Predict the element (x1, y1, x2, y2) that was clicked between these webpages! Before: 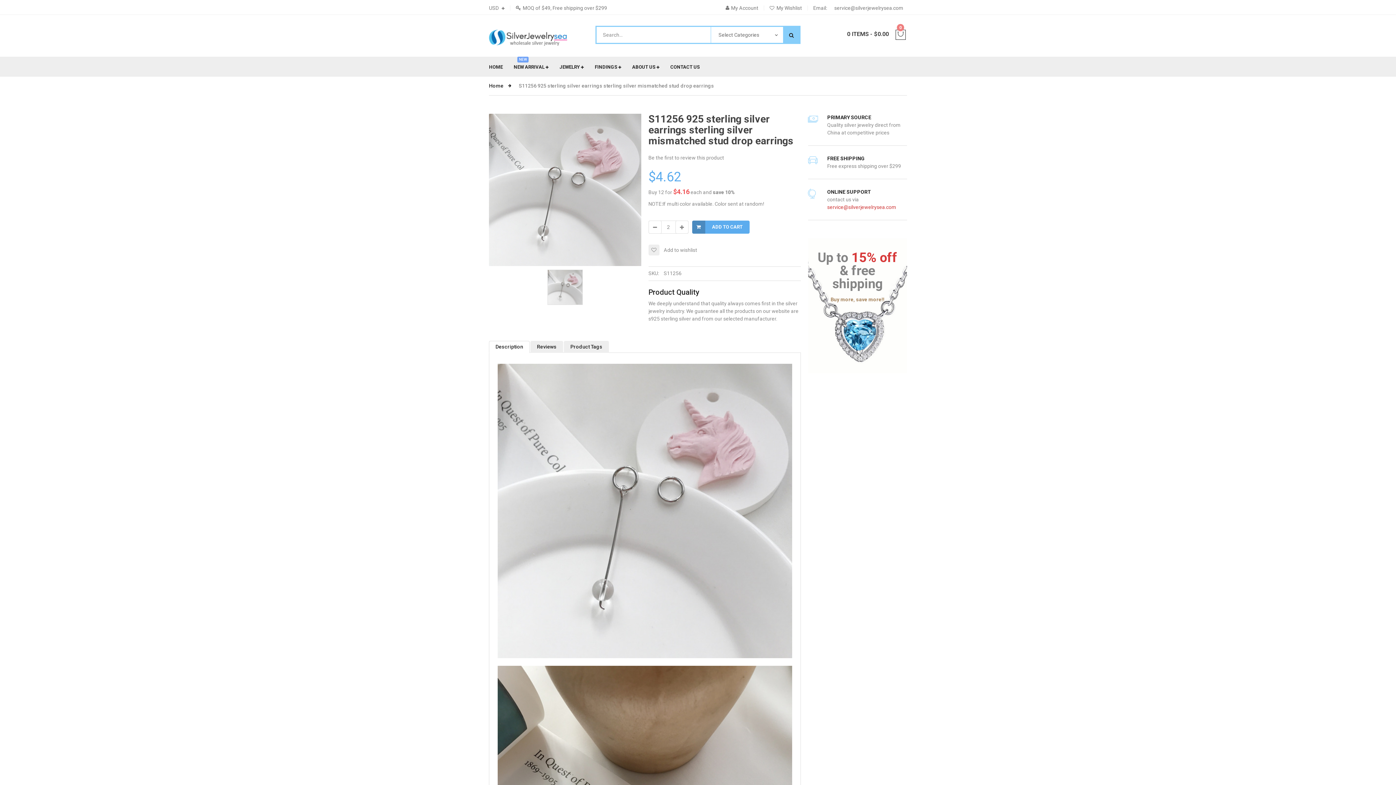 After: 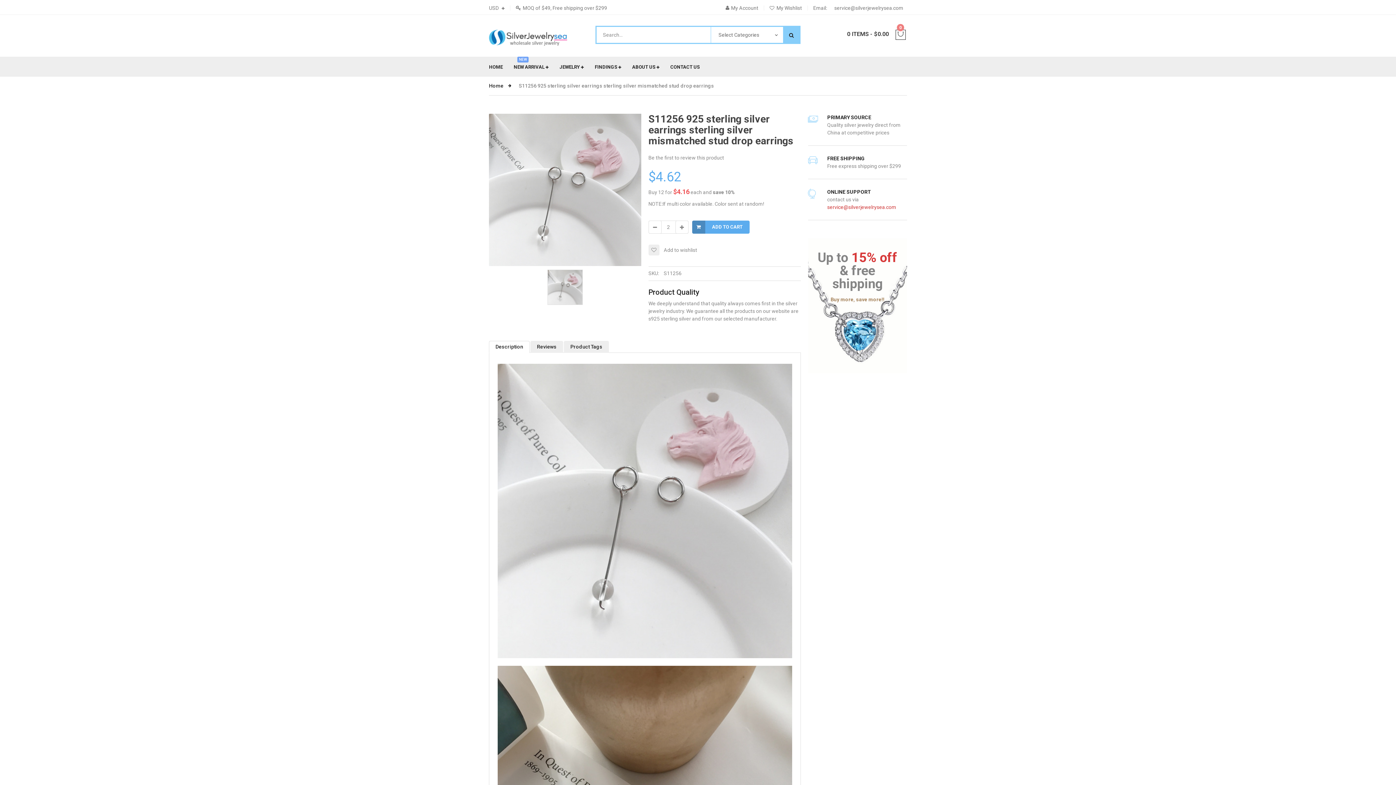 Action: bbox: (783, 26, 799, 43)